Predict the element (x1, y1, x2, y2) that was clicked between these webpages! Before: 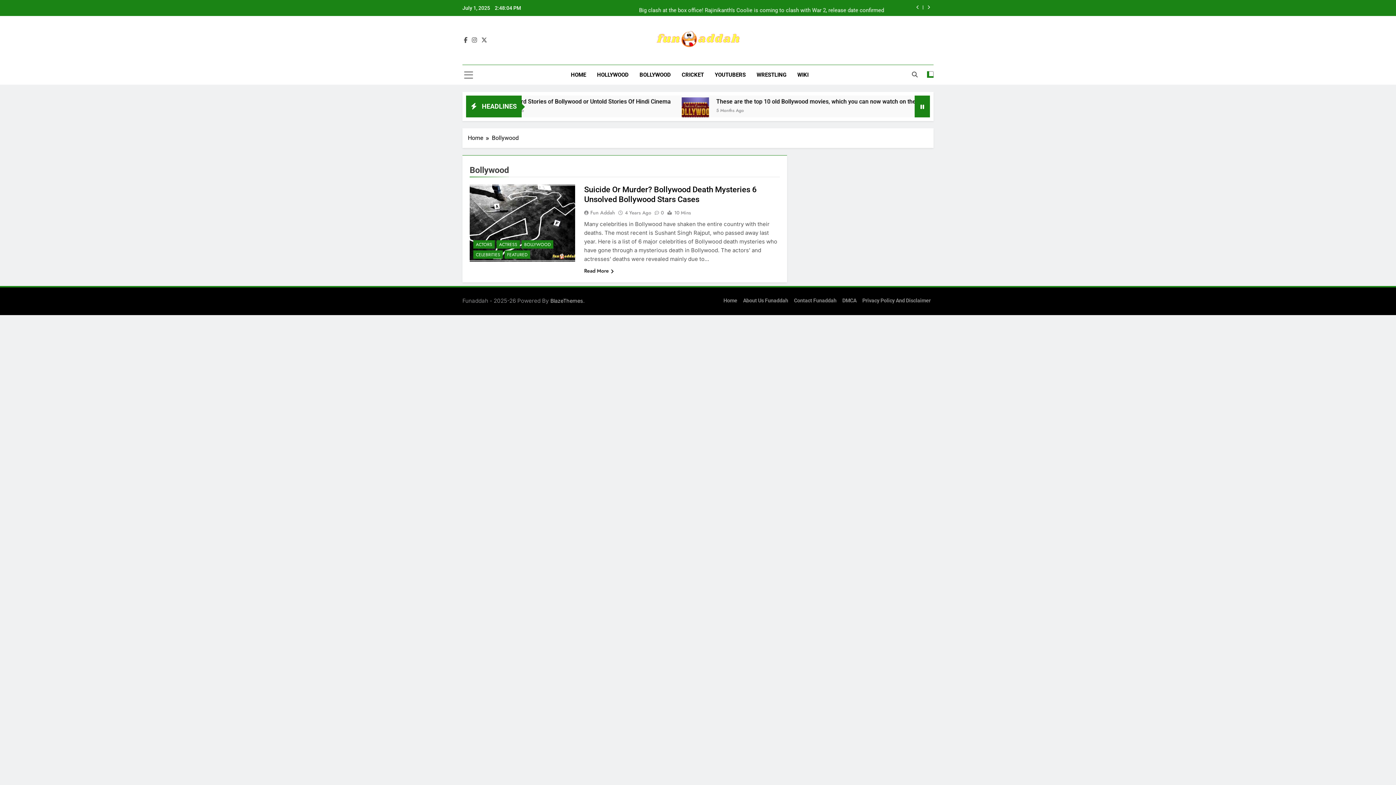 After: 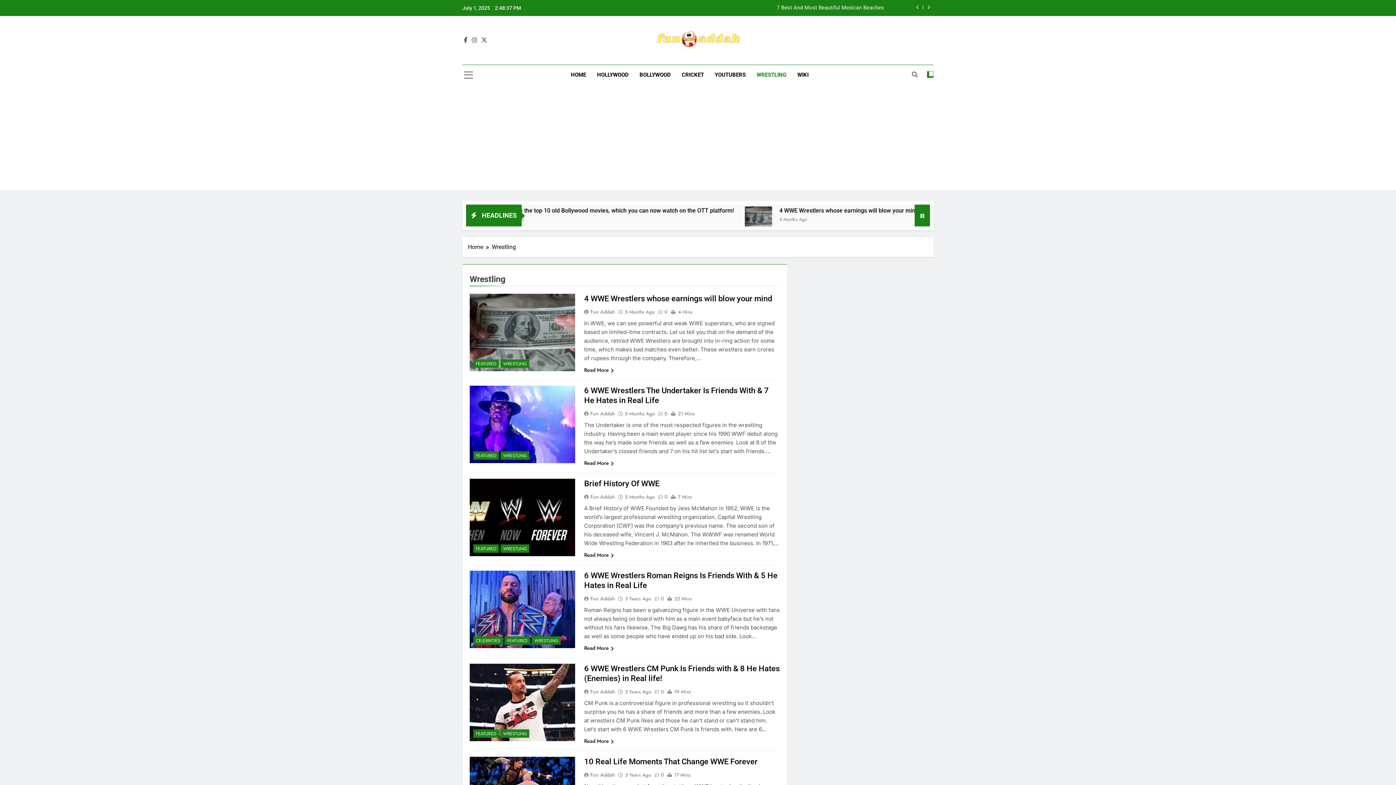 Action: bbox: (751, 65, 792, 84) label: WRESTLING